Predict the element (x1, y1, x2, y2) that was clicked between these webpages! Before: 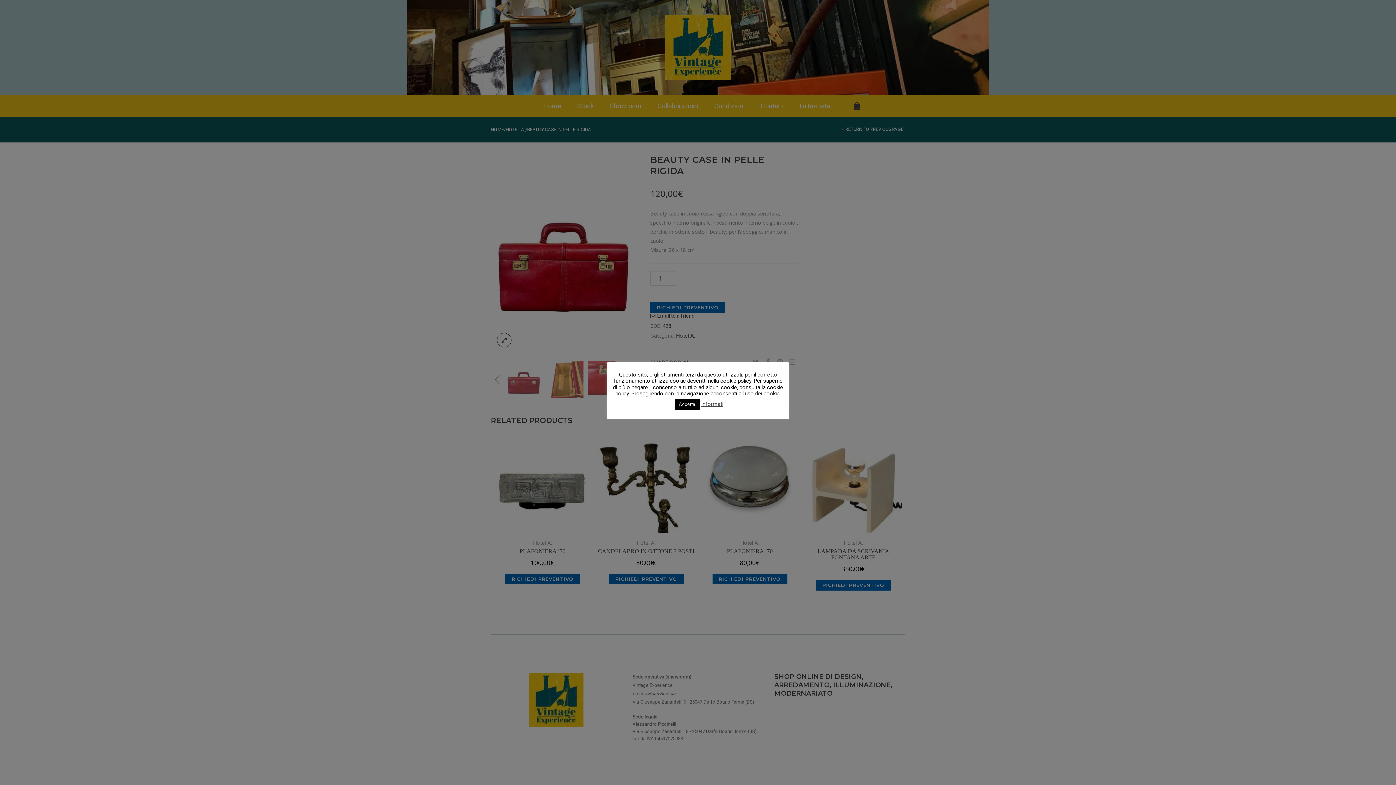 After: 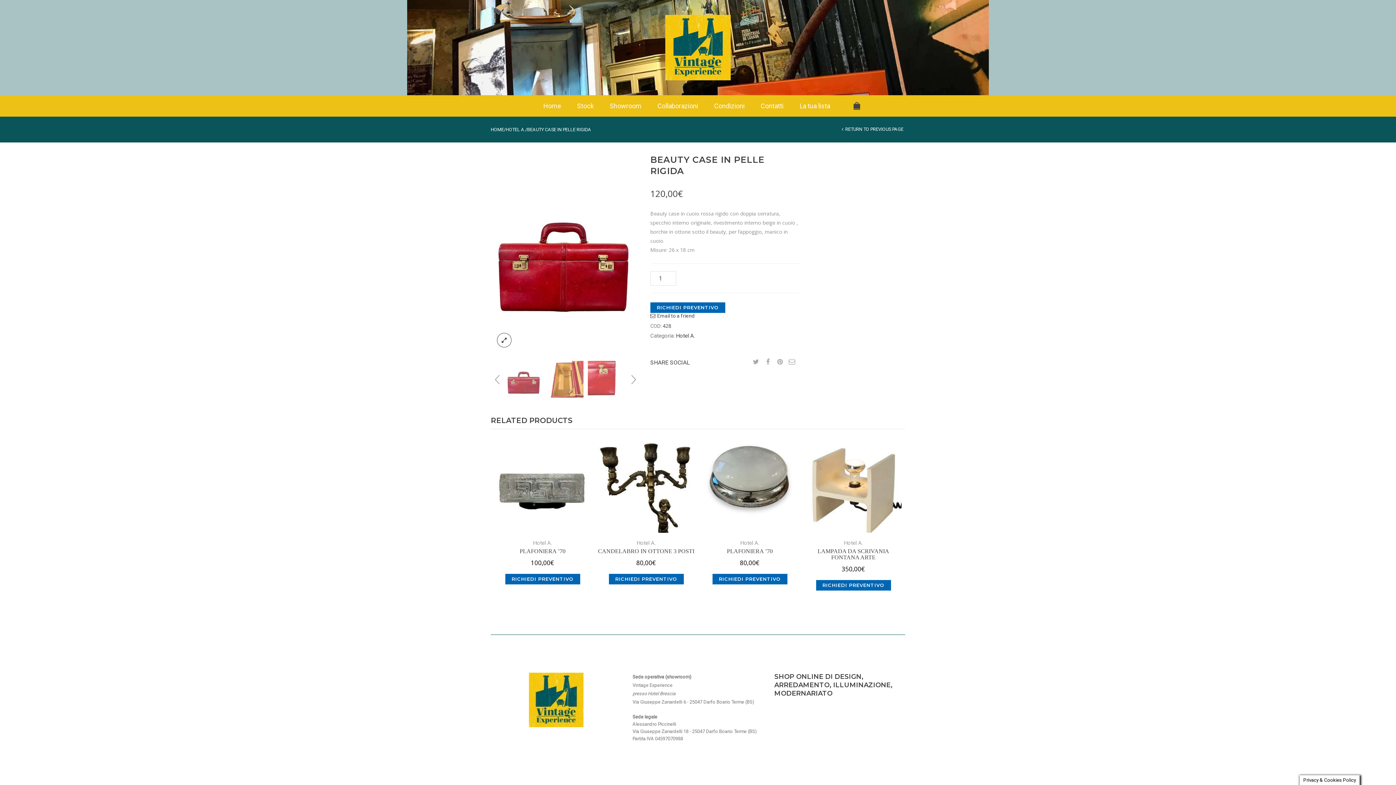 Action: bbox: (674, 398, 699, 410) label: Accetta